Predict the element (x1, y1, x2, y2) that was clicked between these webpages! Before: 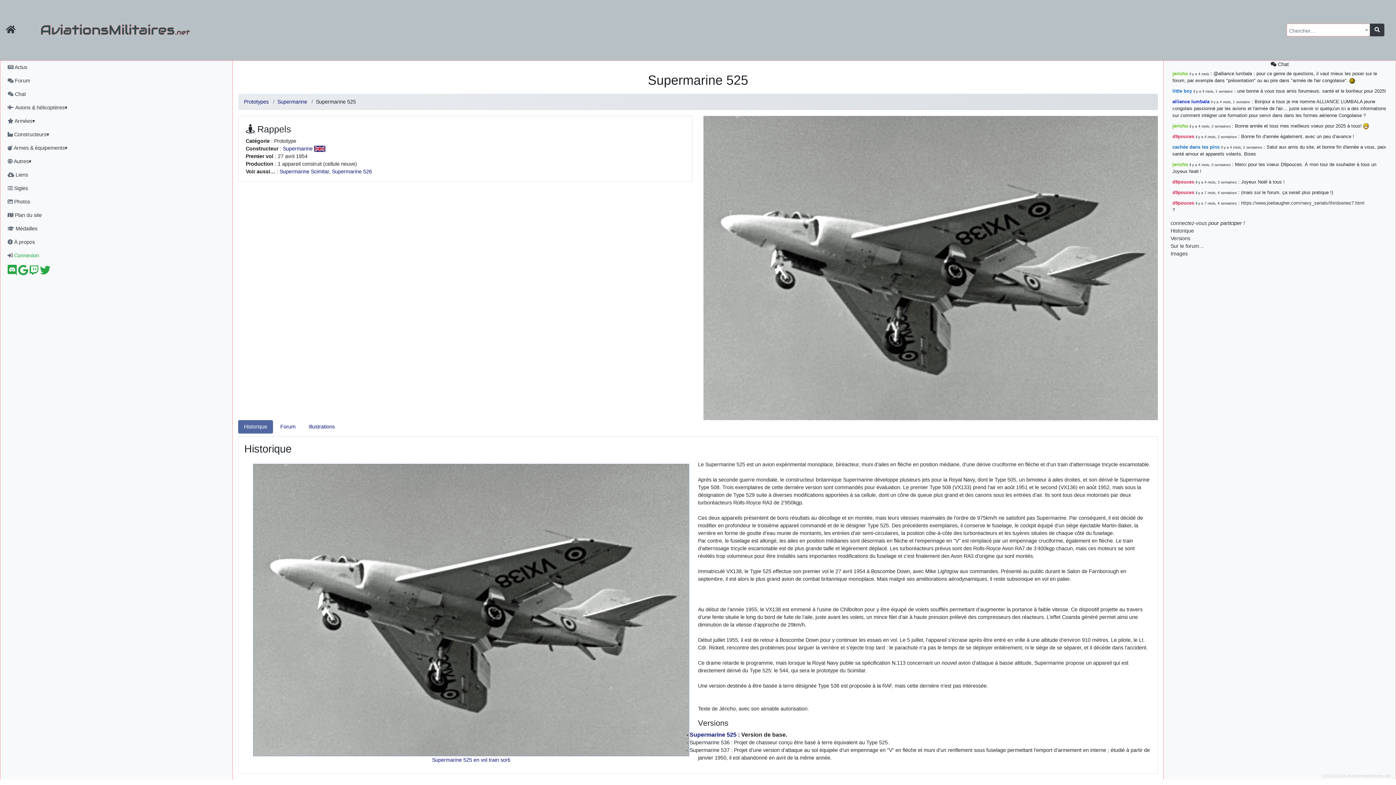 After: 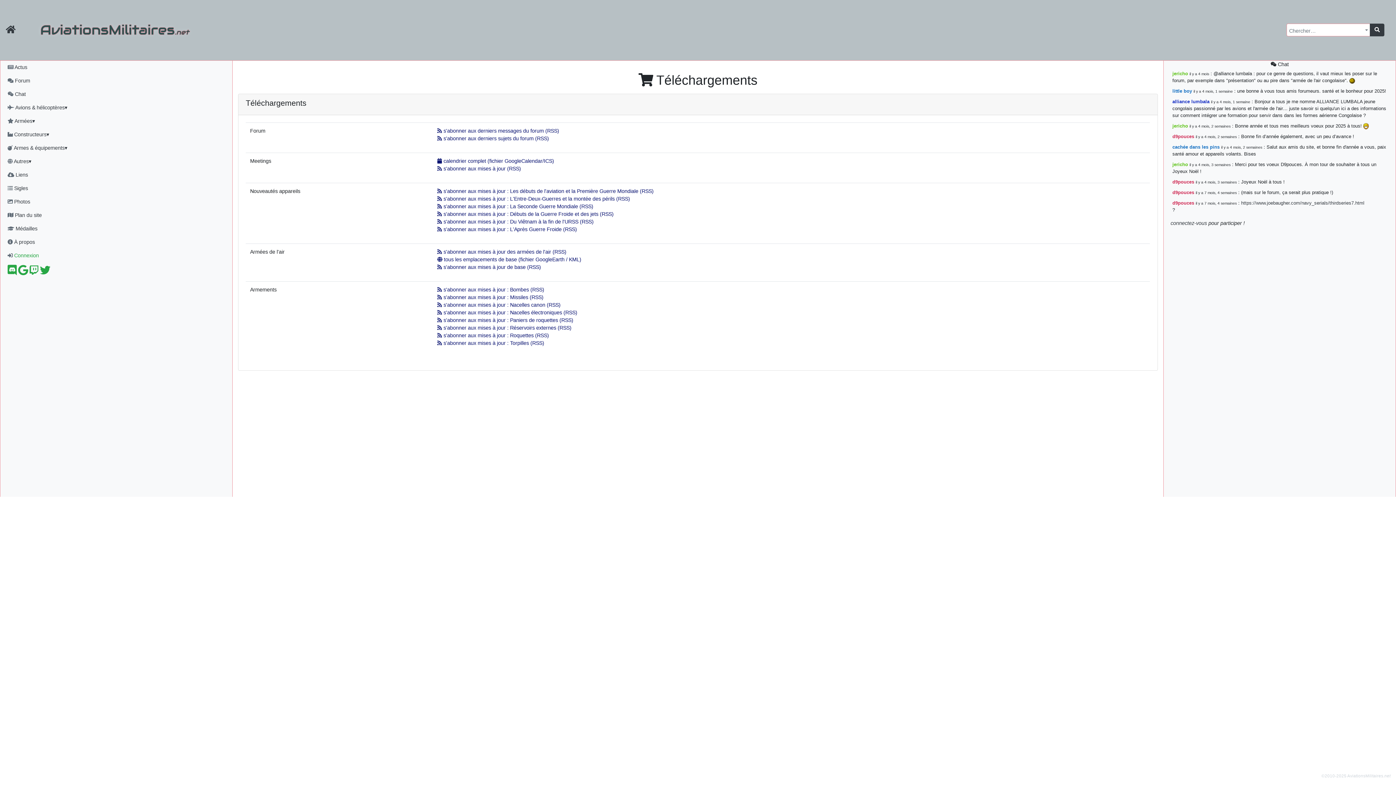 Action: bbox: (1, 168, 226, 181) label:  Liens